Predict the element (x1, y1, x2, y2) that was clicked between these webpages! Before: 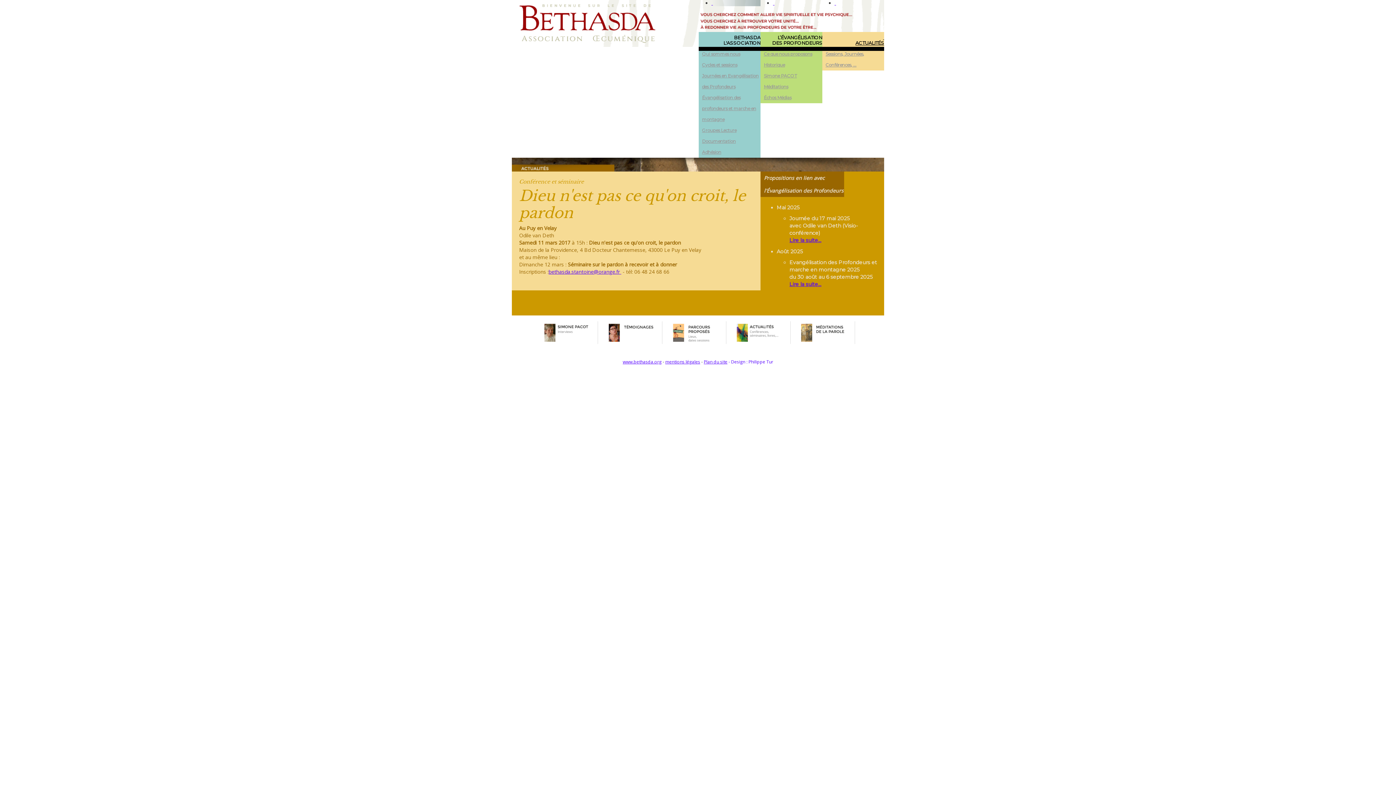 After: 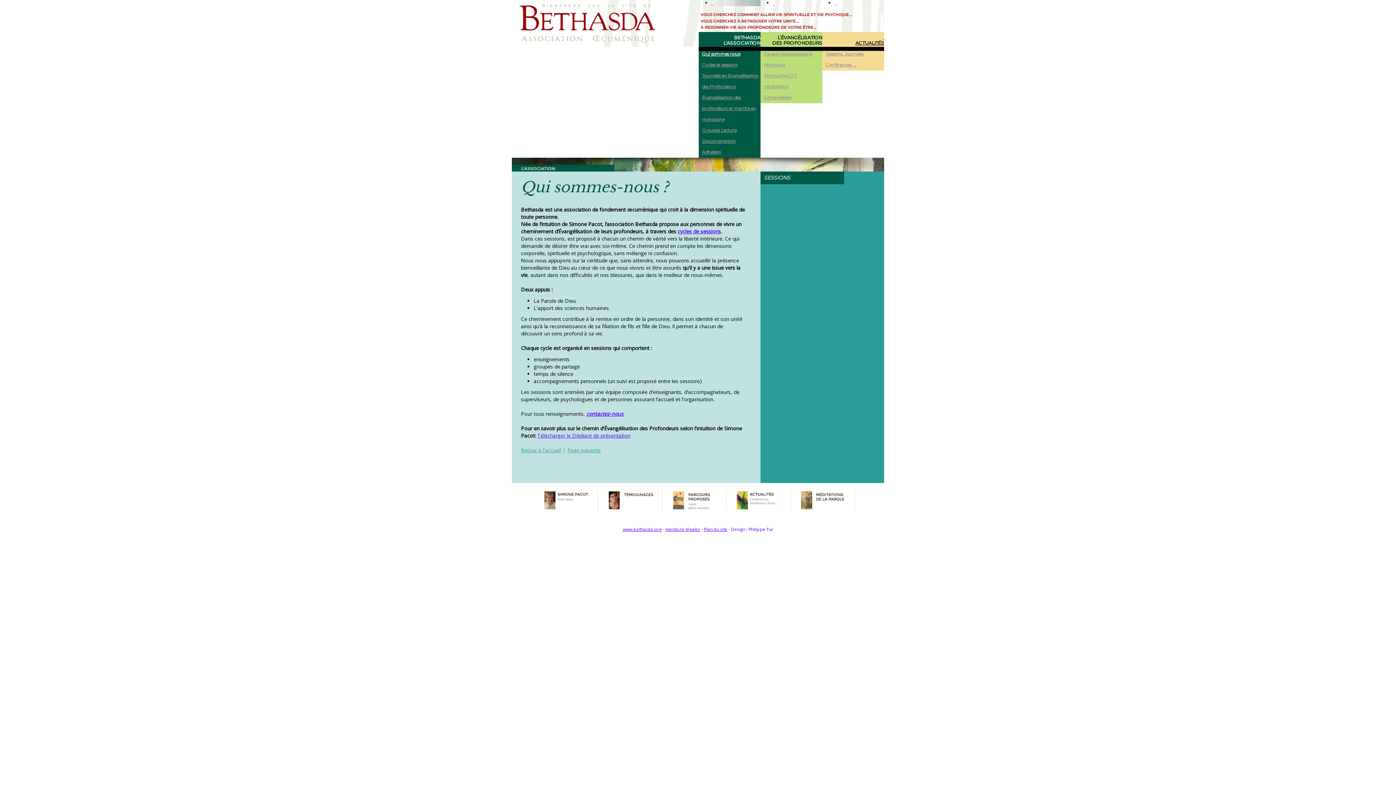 Action: label: Qui sommes nous bbox: (702, 48, 760, 59)